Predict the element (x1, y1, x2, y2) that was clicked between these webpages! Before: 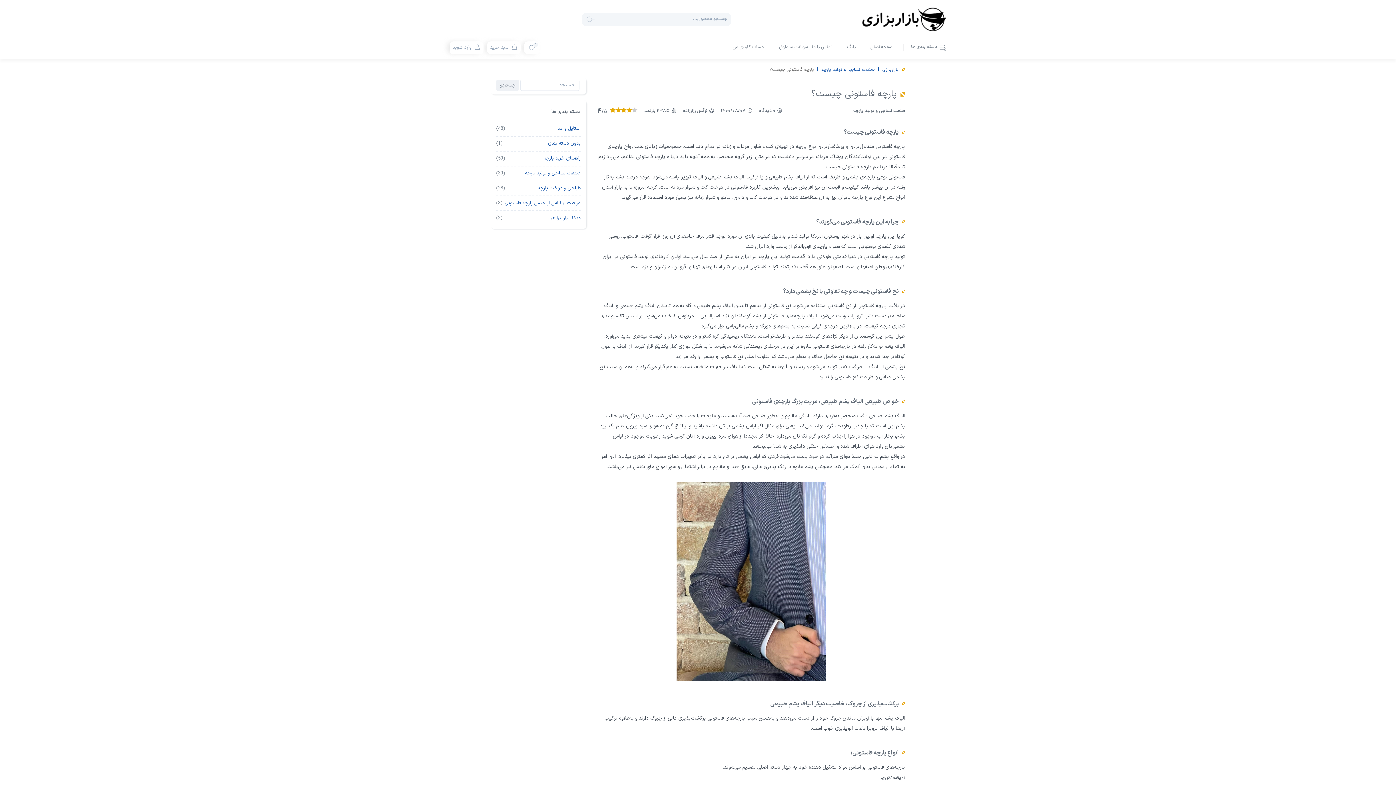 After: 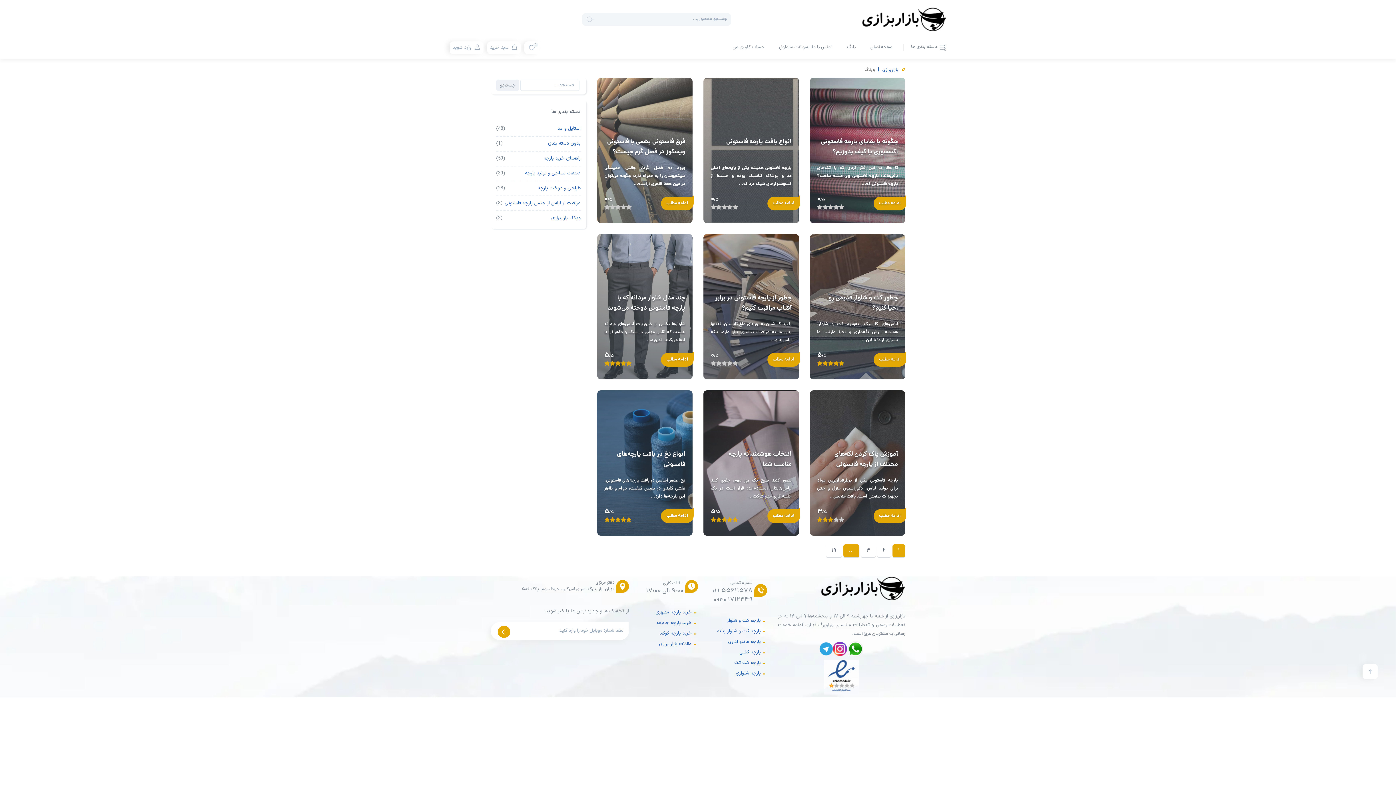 Action: bbox: (840, 36, 863, 58) label: بلاگ